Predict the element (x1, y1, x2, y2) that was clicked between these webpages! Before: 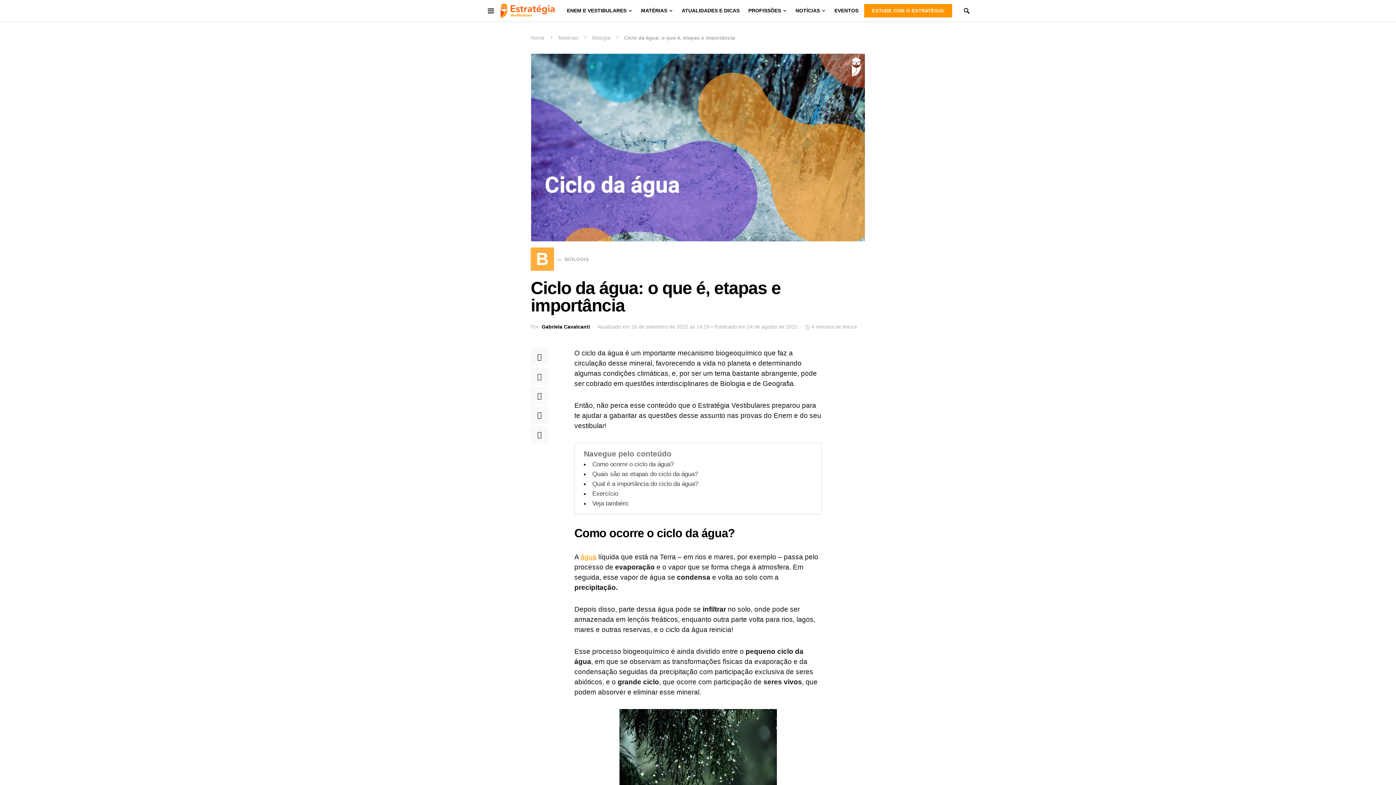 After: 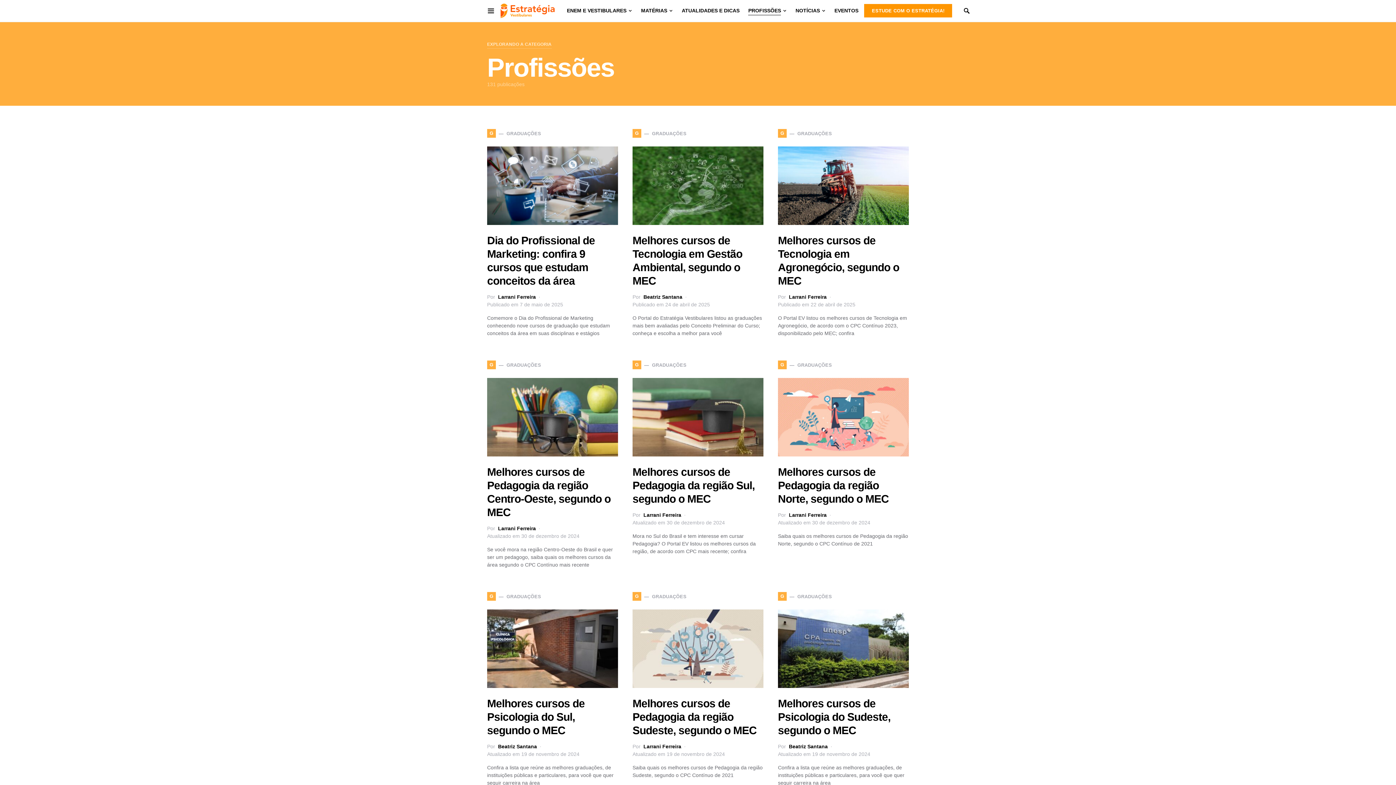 Action: label: PROFISSÕES bbox: (744, 0, 791, 21)